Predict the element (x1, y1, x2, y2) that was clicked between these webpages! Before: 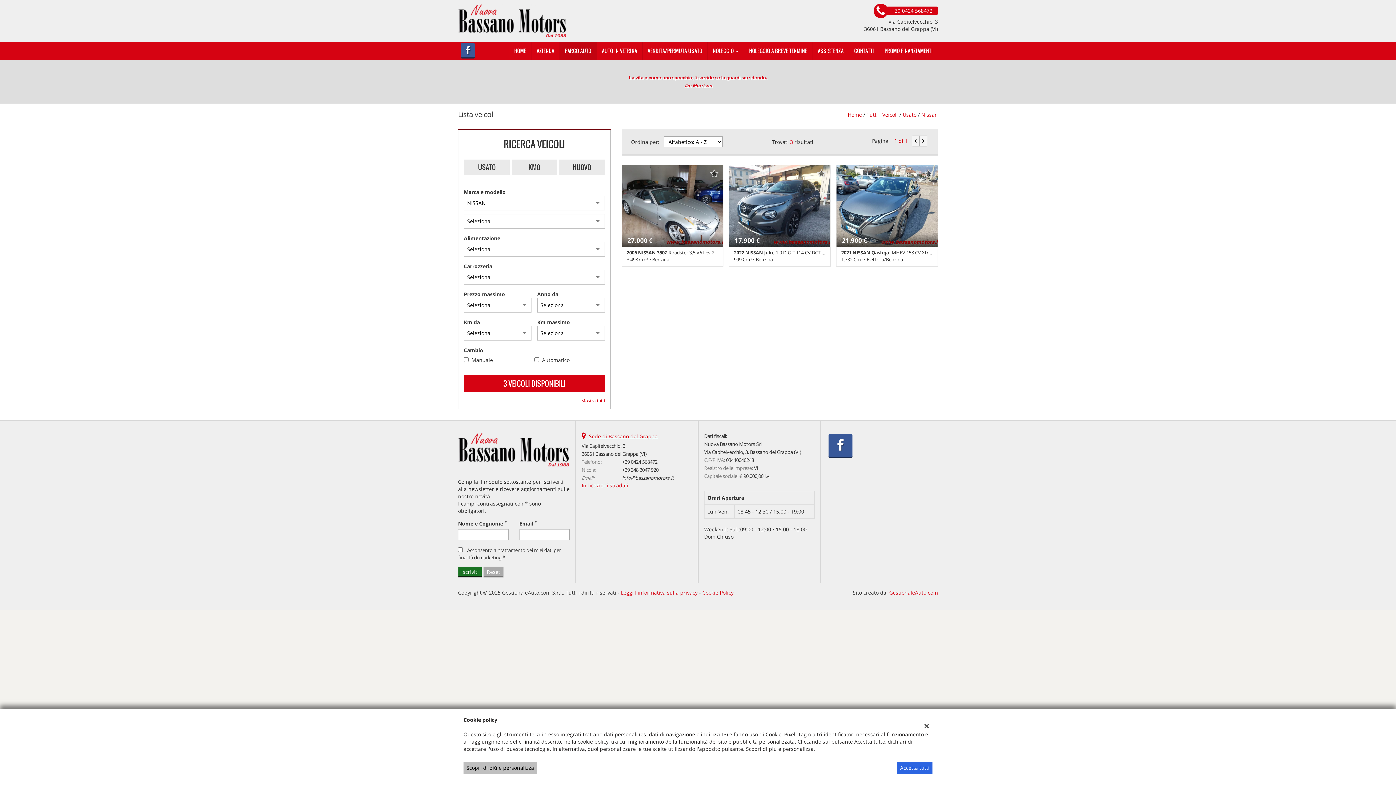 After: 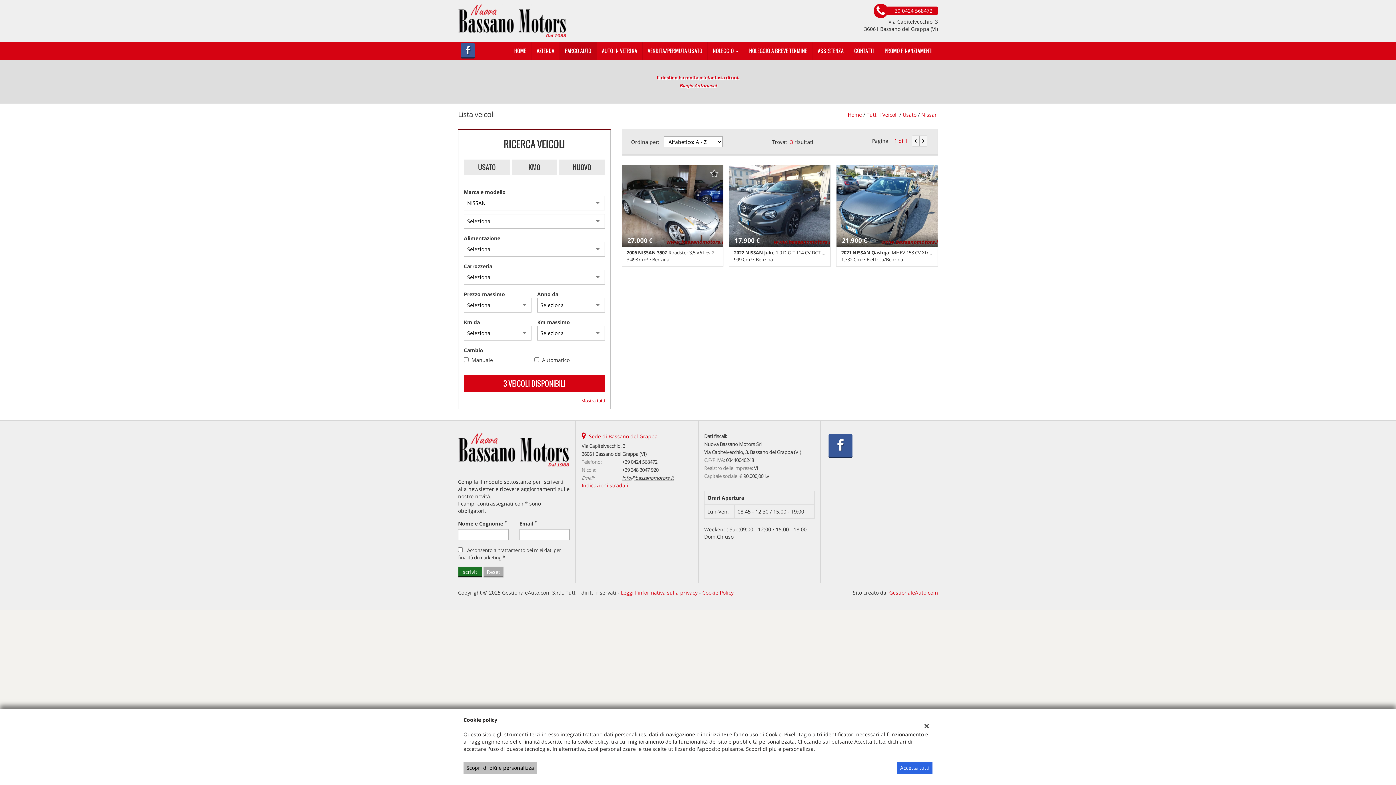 Action: label: info@bassanomotors.it bbox: (622, 474, 673, 481)